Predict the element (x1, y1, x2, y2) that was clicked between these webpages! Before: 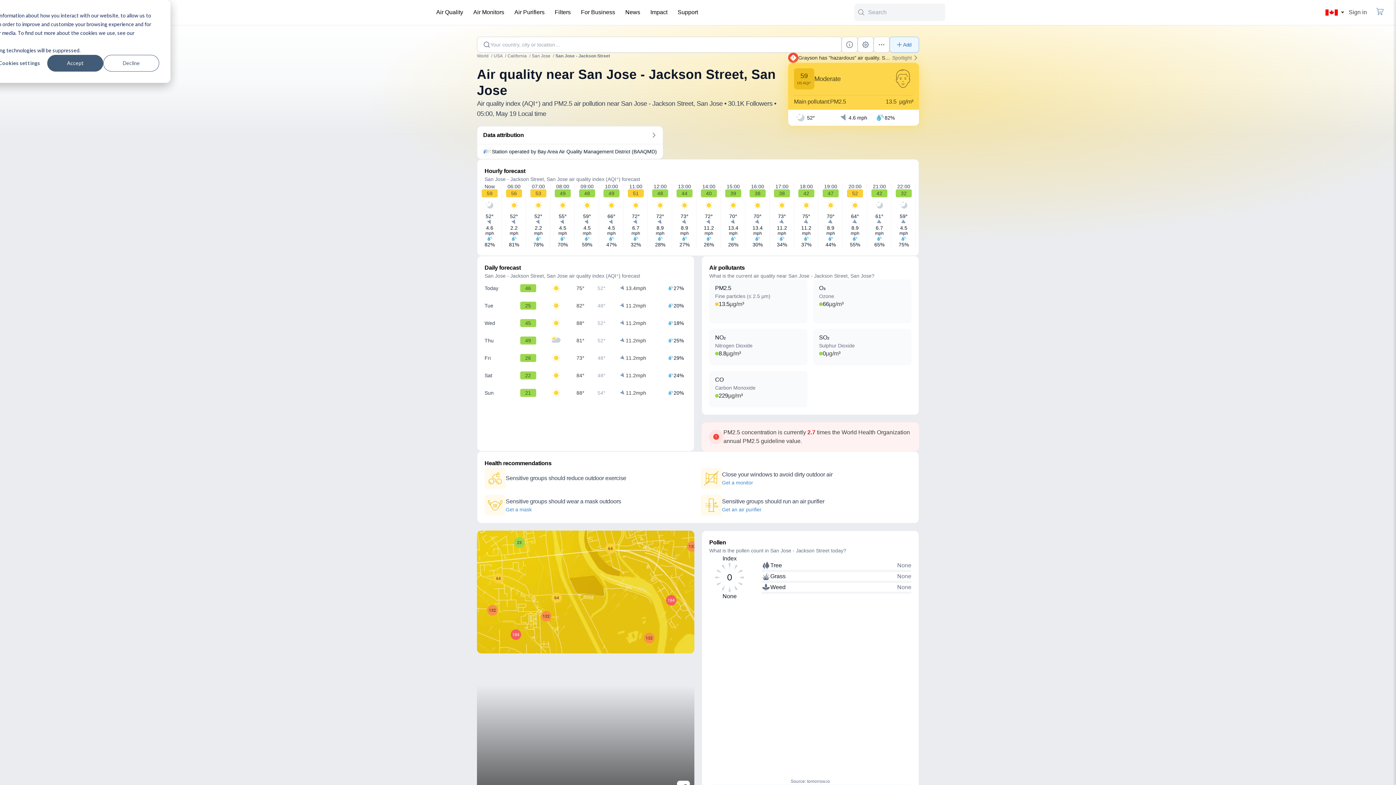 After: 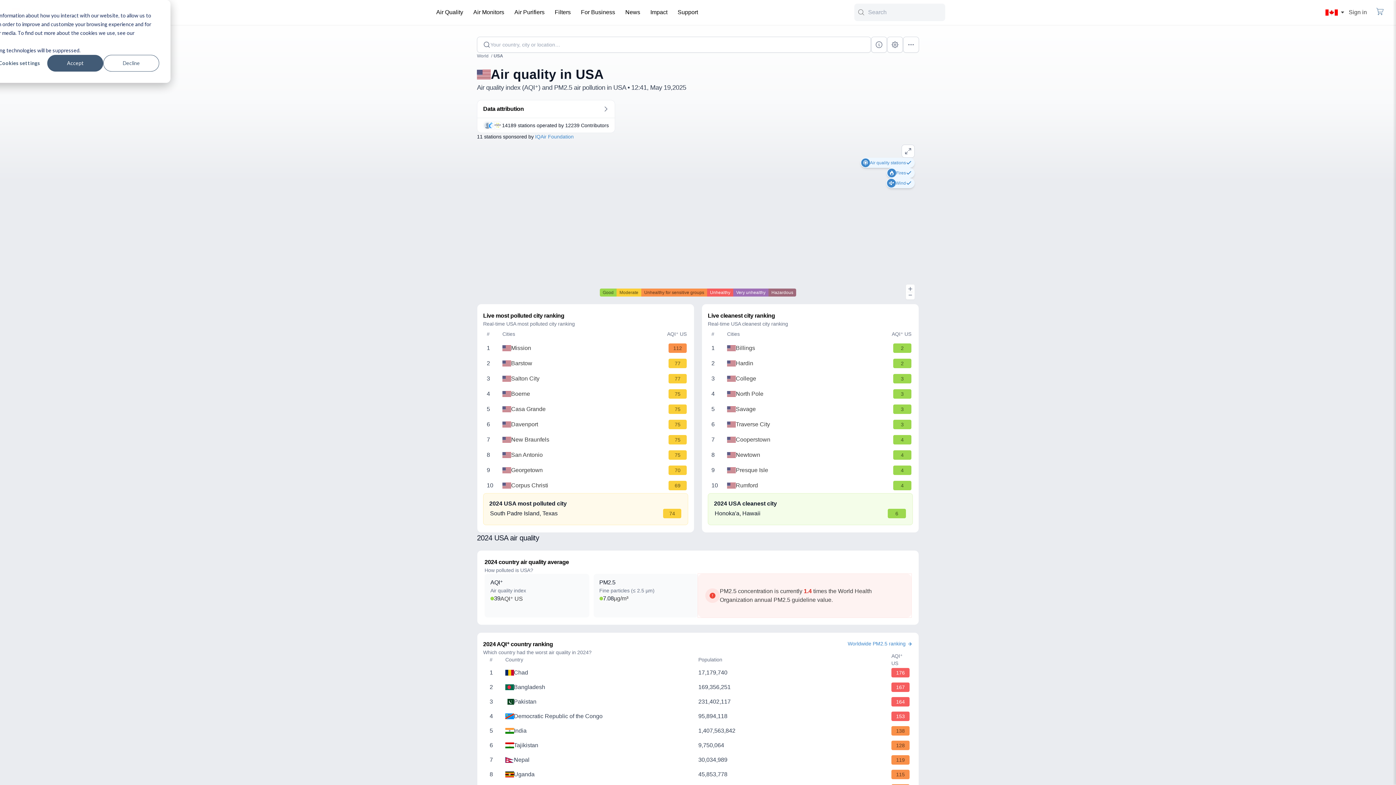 Action: bbox: (493, 52, 507, 59) label: USA 